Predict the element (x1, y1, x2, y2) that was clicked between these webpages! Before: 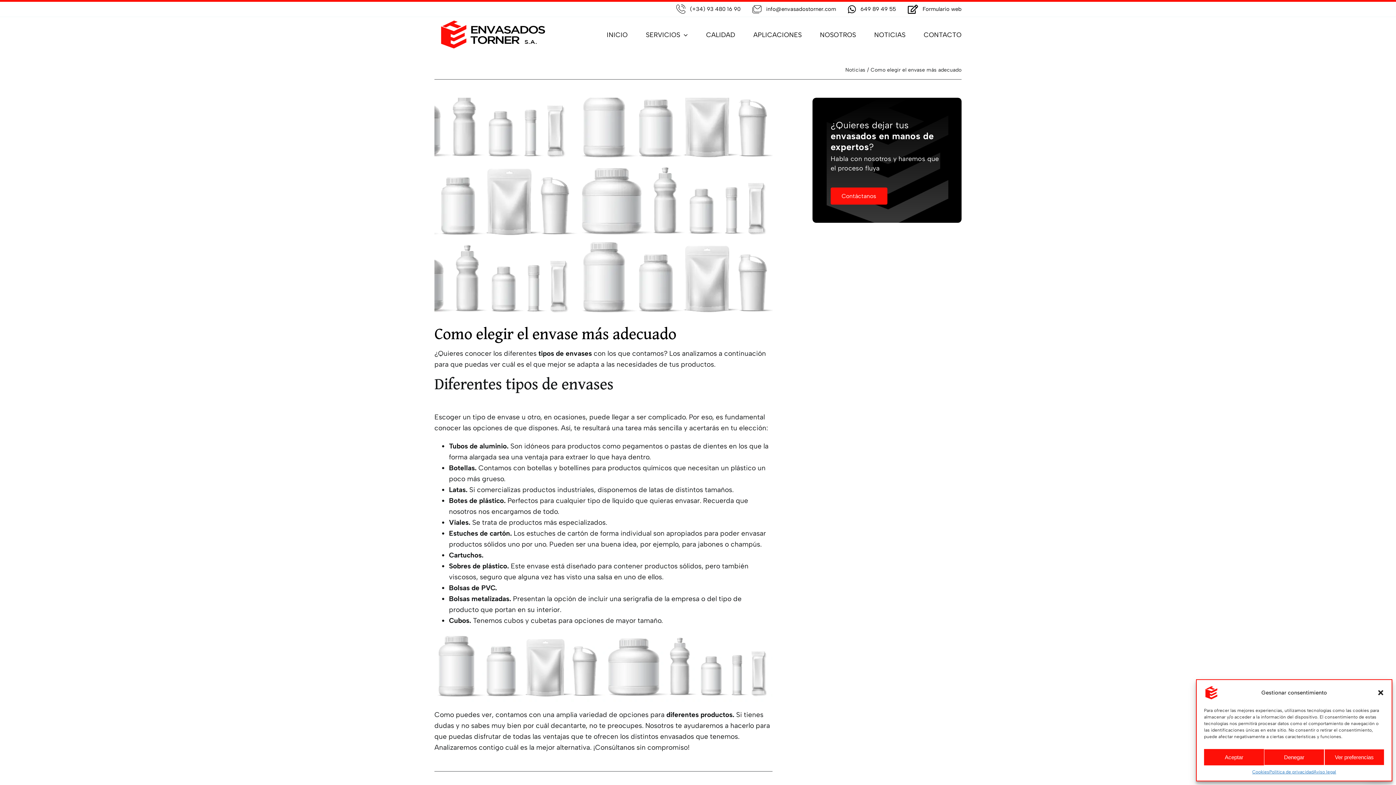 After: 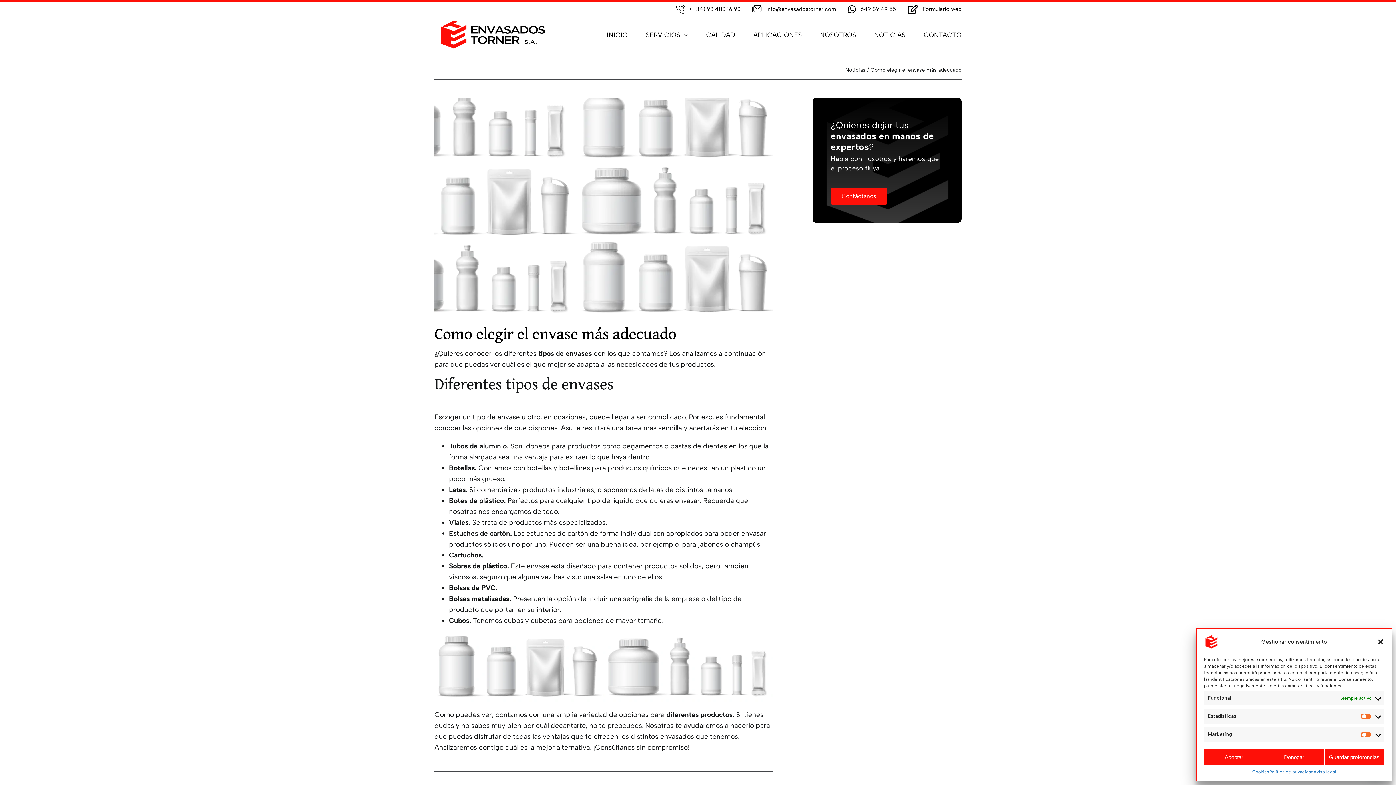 Action: bbox: (1324, 749, 1384, 765) label: Ver preferencias